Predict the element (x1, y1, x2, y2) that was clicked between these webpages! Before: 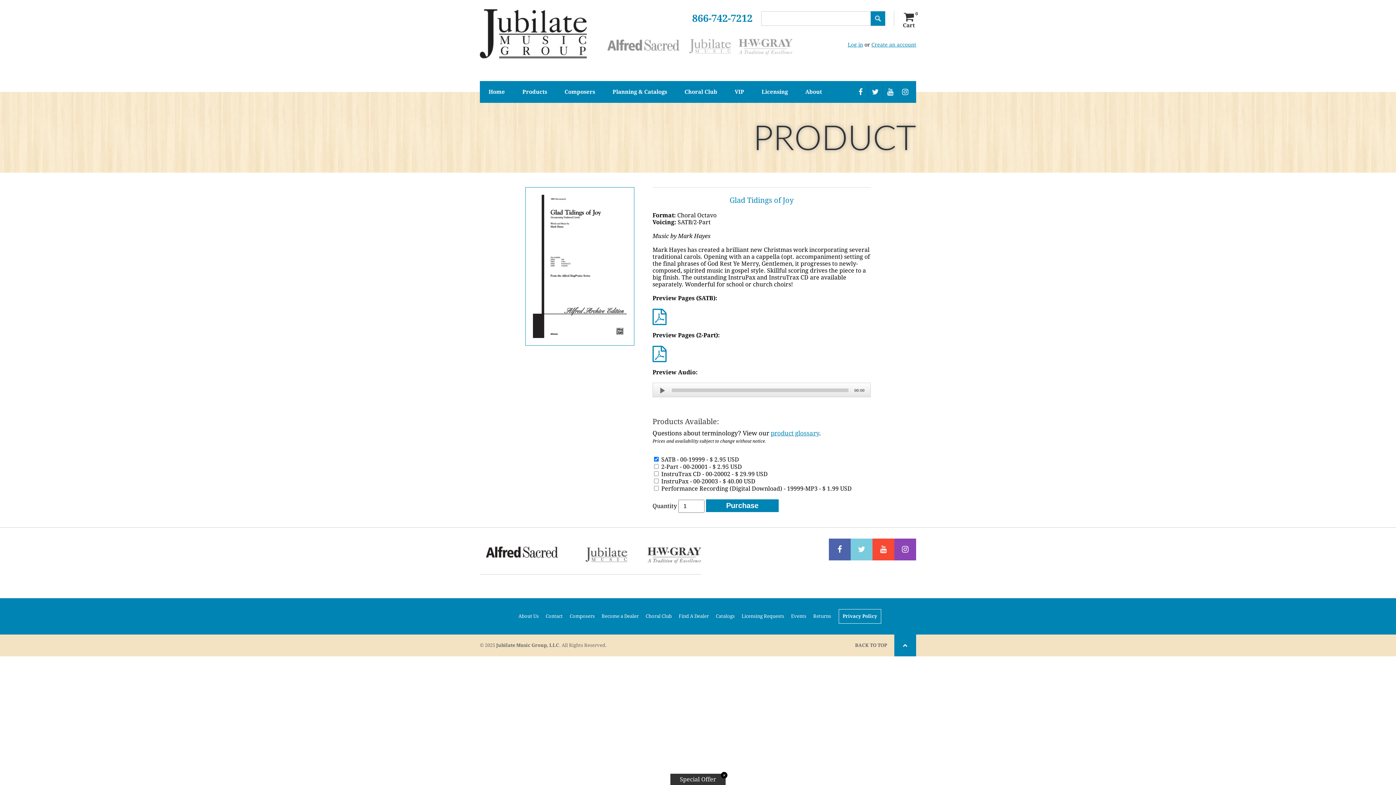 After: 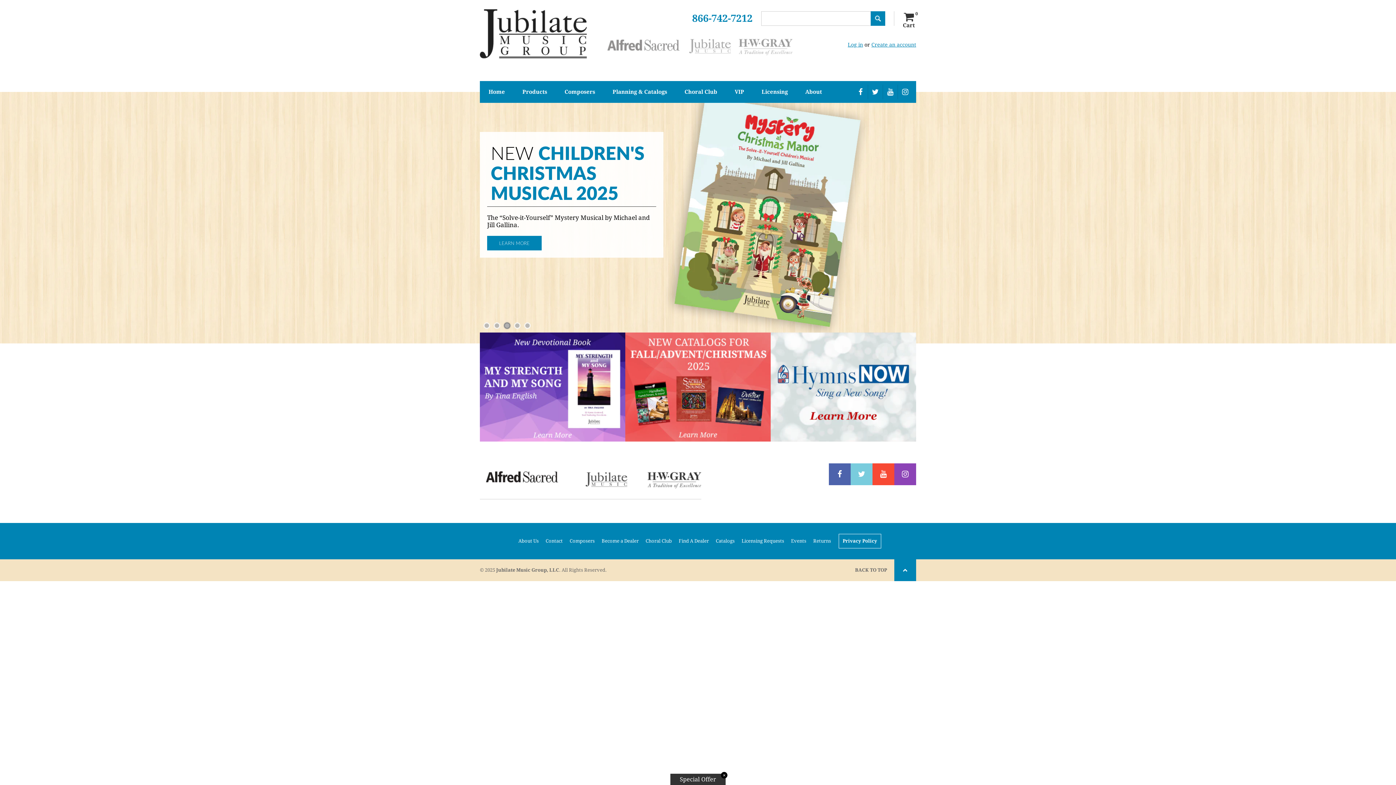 Action: bbox: (480, 9, 587, 58)